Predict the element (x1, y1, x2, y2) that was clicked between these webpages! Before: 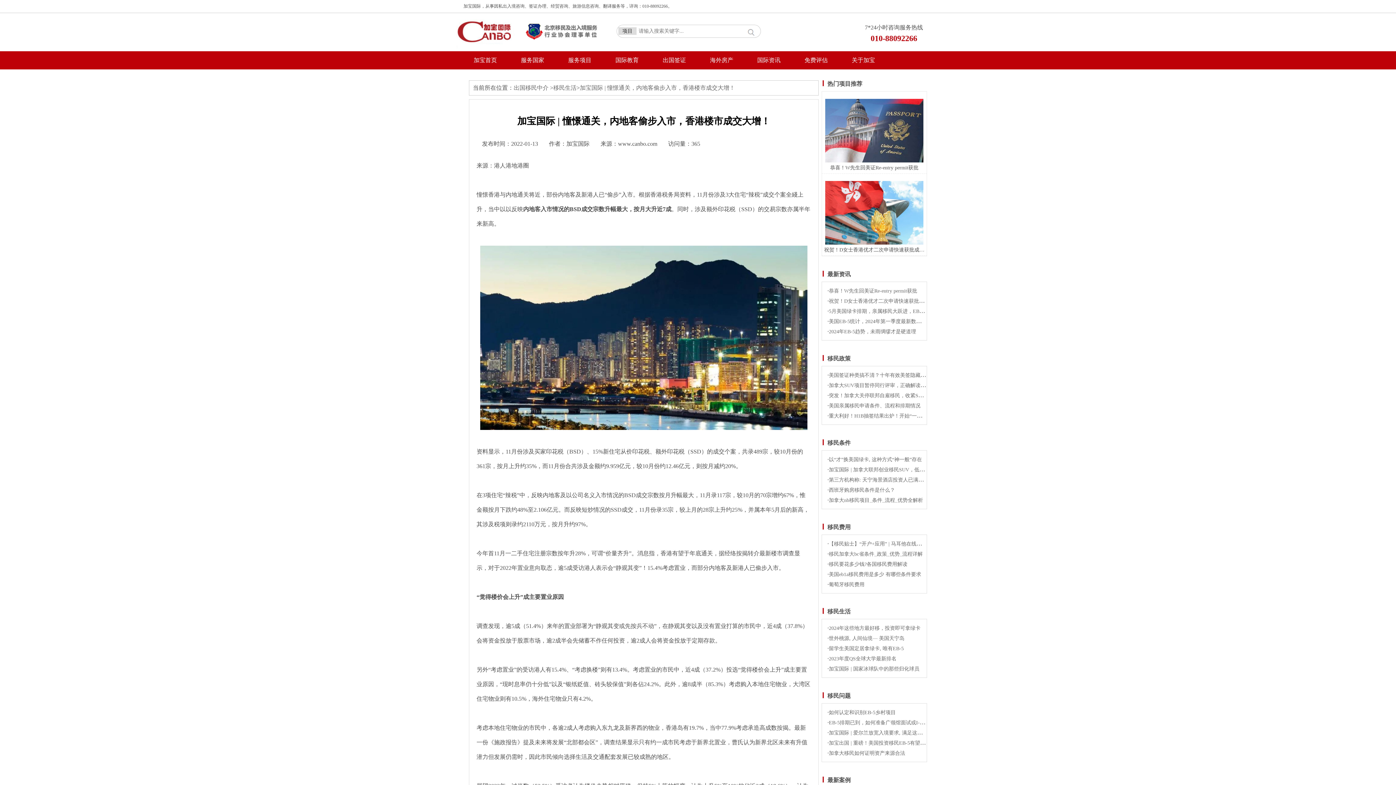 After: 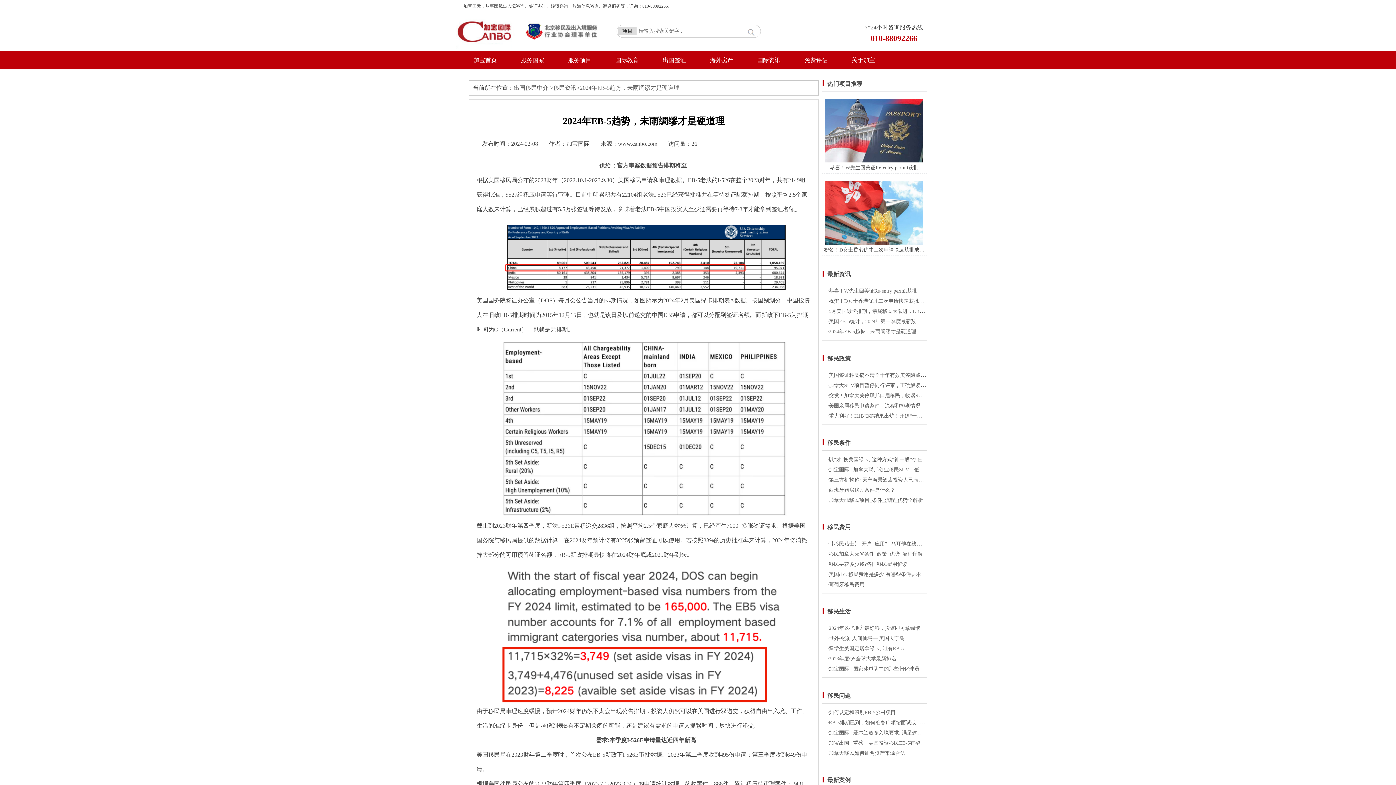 Action: label: 2024年EB-5趋势，未雨绸缪才是硬道理 bbox: (829, 329, 916, 334)